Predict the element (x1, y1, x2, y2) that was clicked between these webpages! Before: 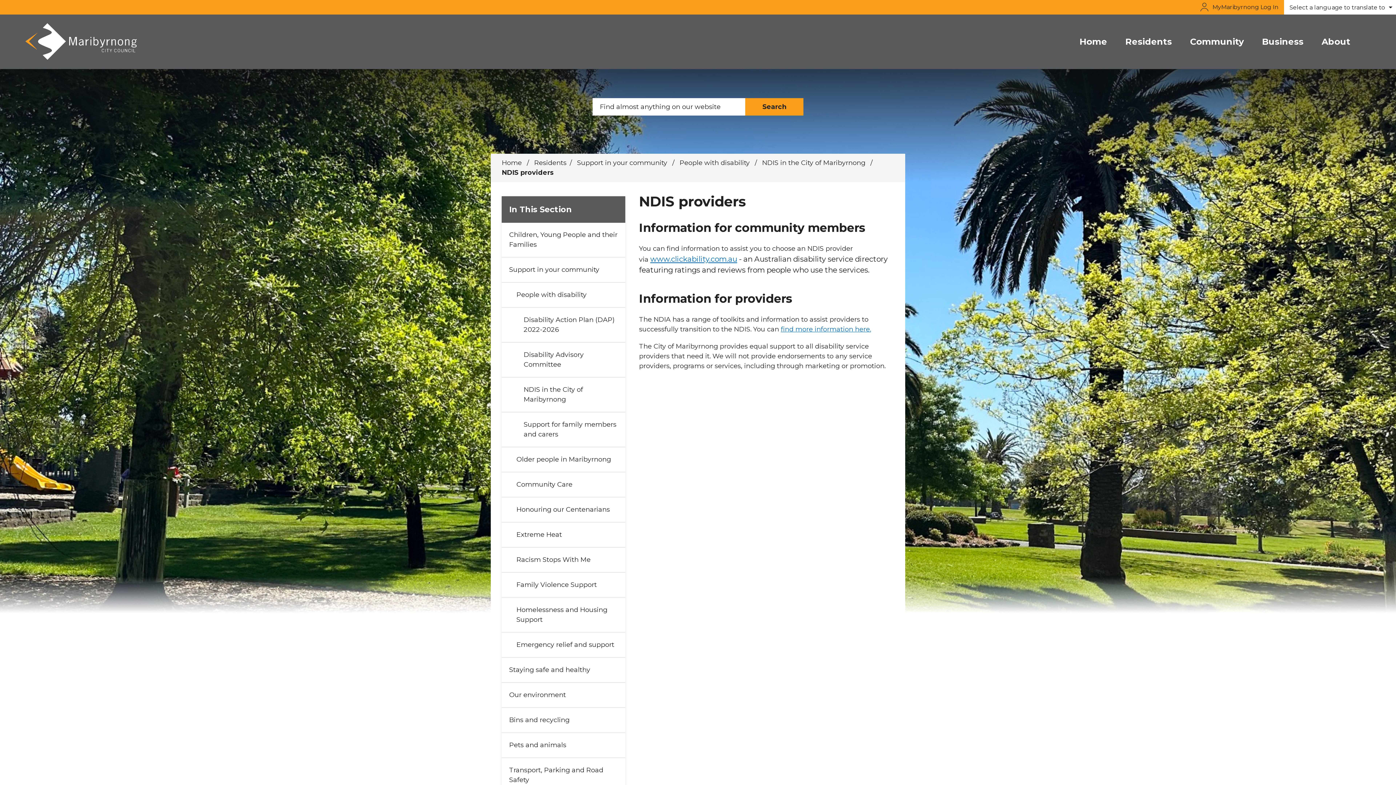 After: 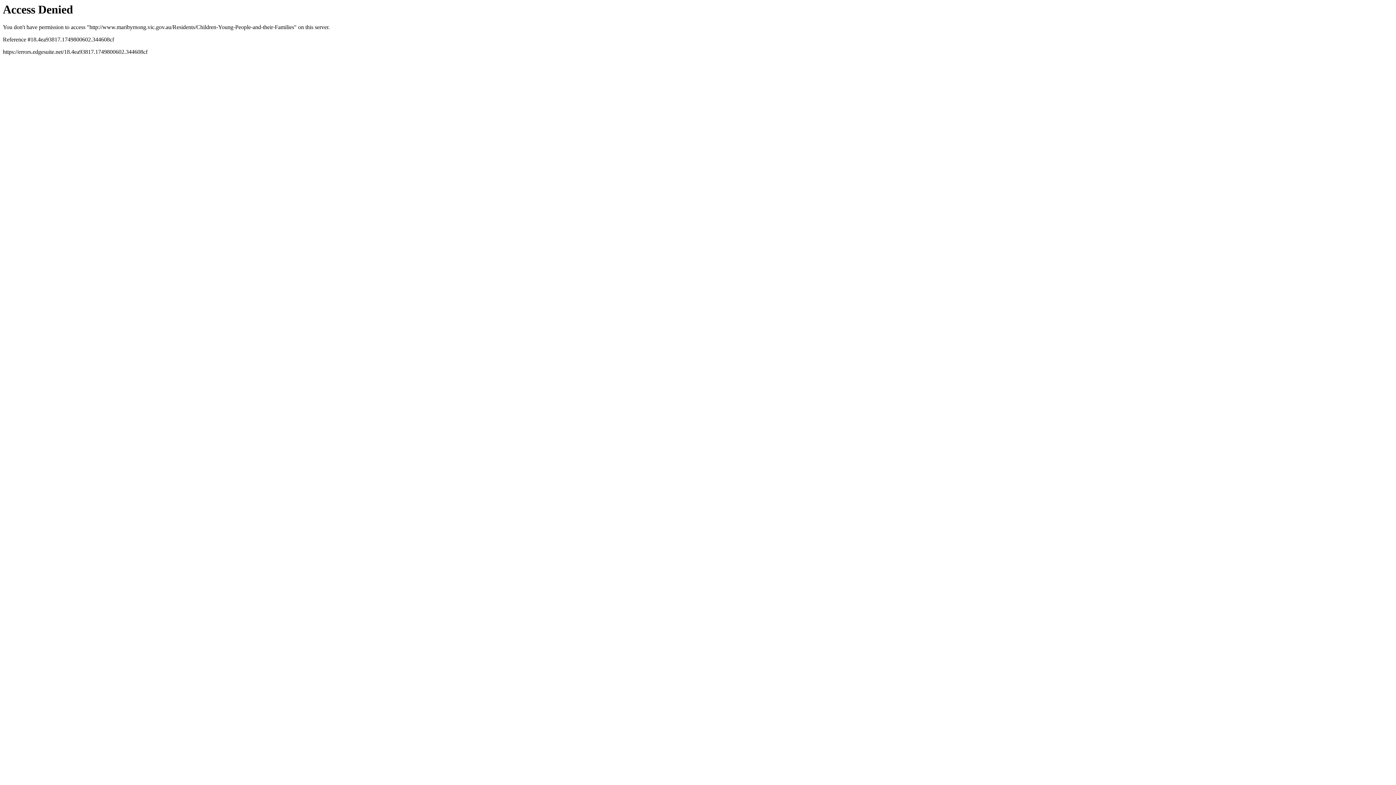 Action: bbox: (501, 222, 625, 257) label: Children, Young People and their Families